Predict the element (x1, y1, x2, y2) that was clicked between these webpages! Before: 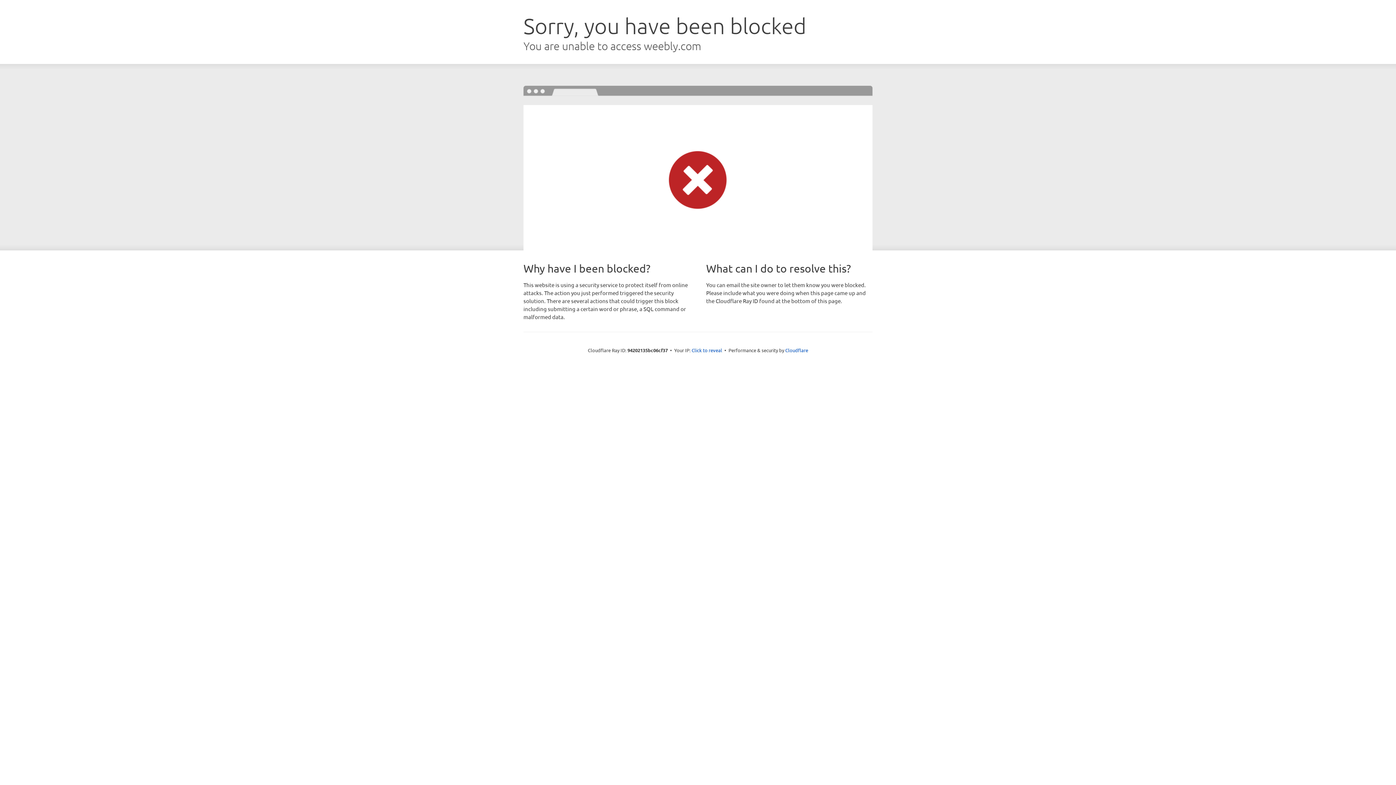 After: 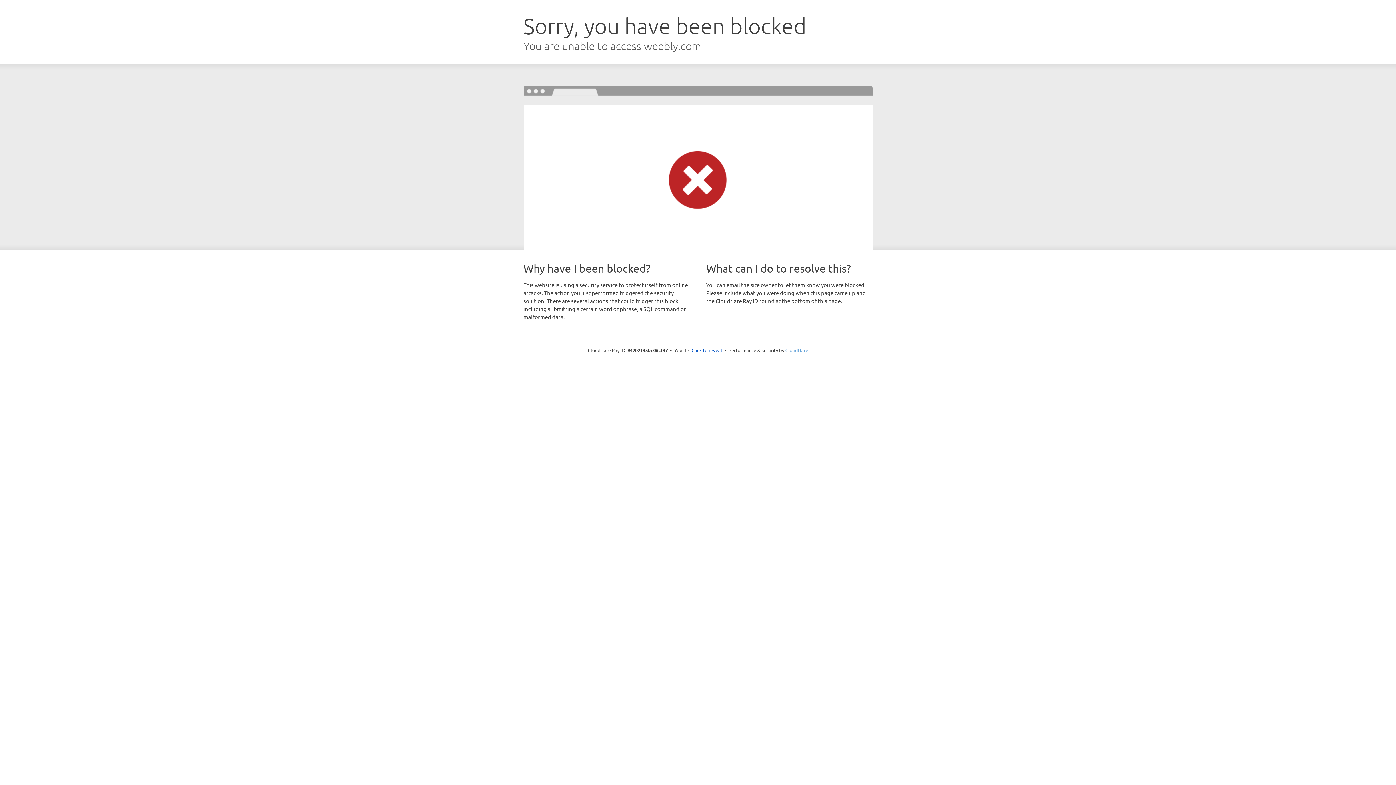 Action: label: Cloudflare bbox: (785, 347, 808, 353)